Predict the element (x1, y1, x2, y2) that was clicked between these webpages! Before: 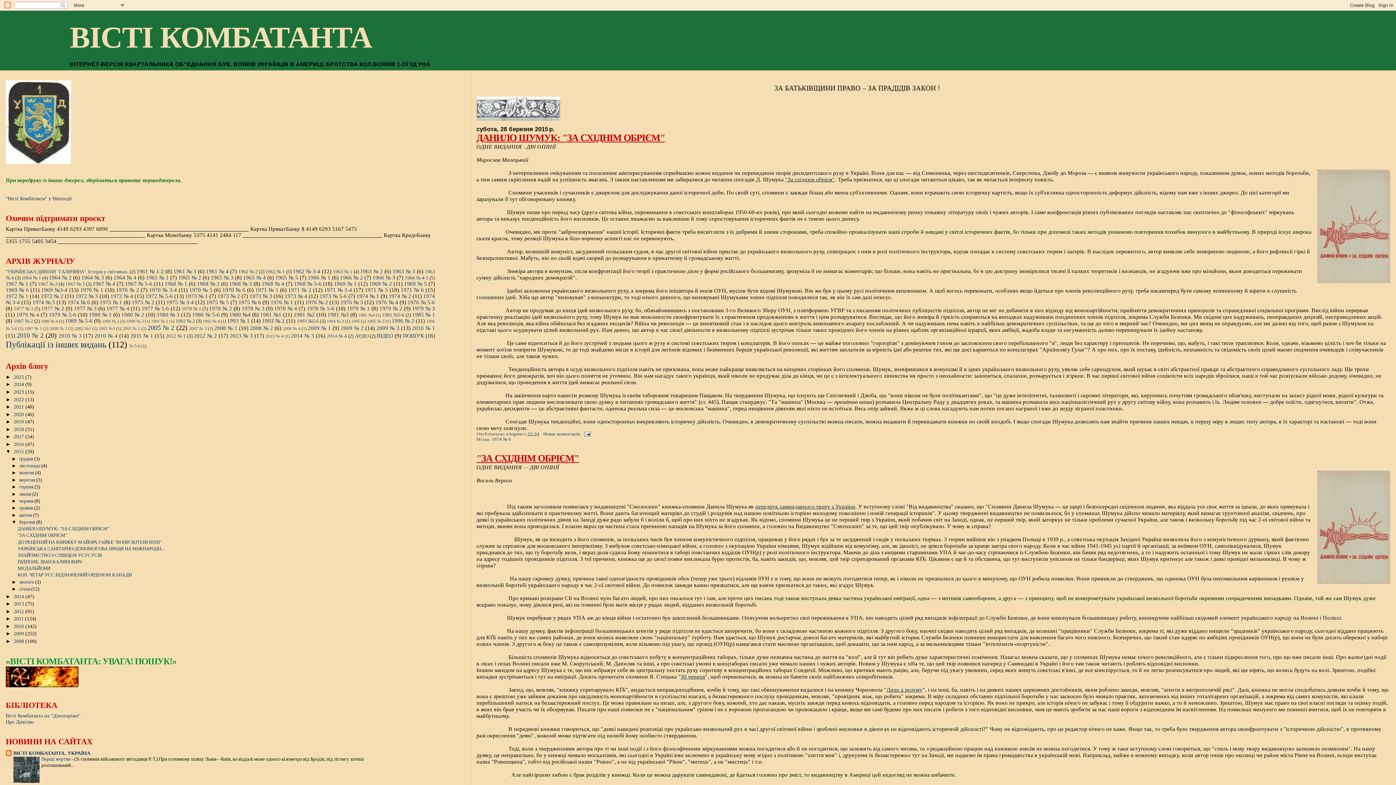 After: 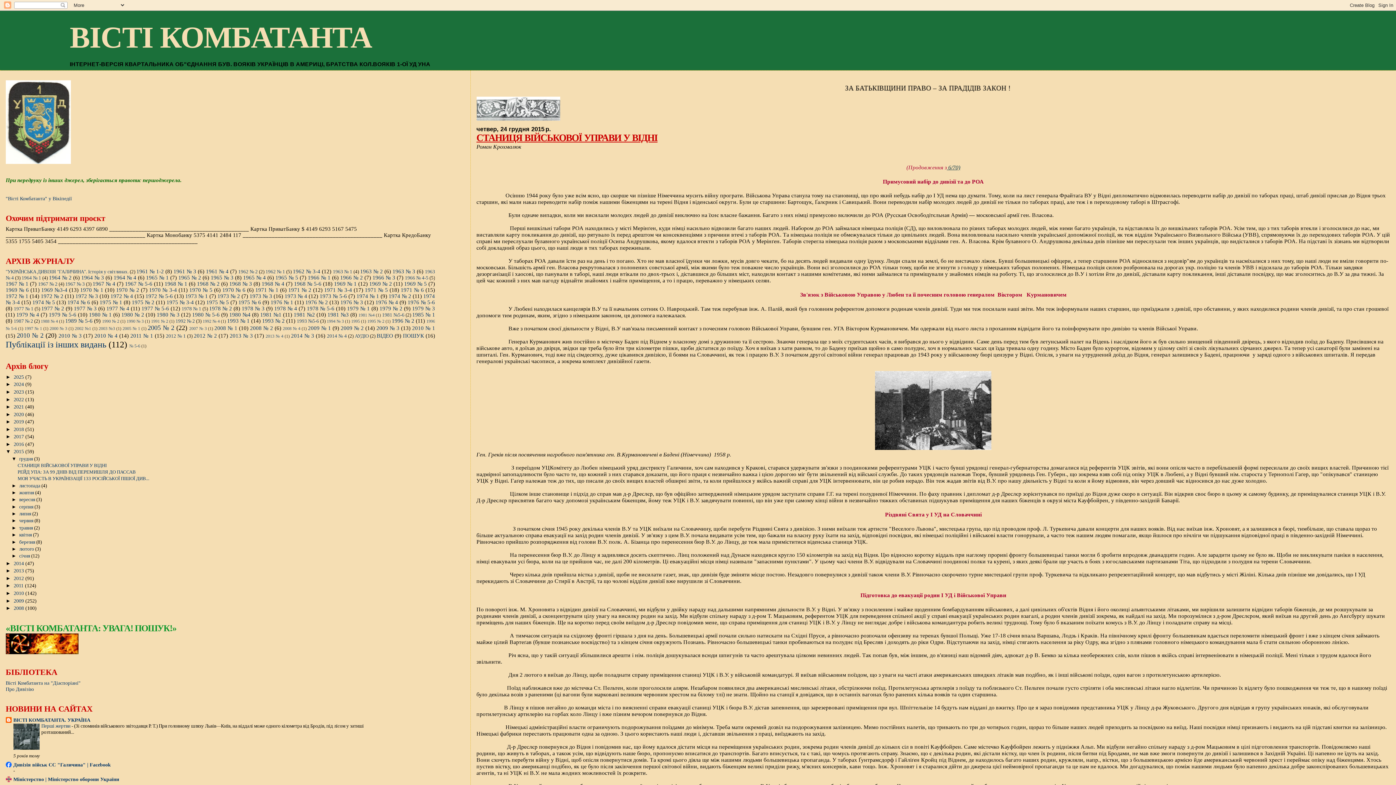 Action: bbox: (19, 456, 34, 461) label: грудня 